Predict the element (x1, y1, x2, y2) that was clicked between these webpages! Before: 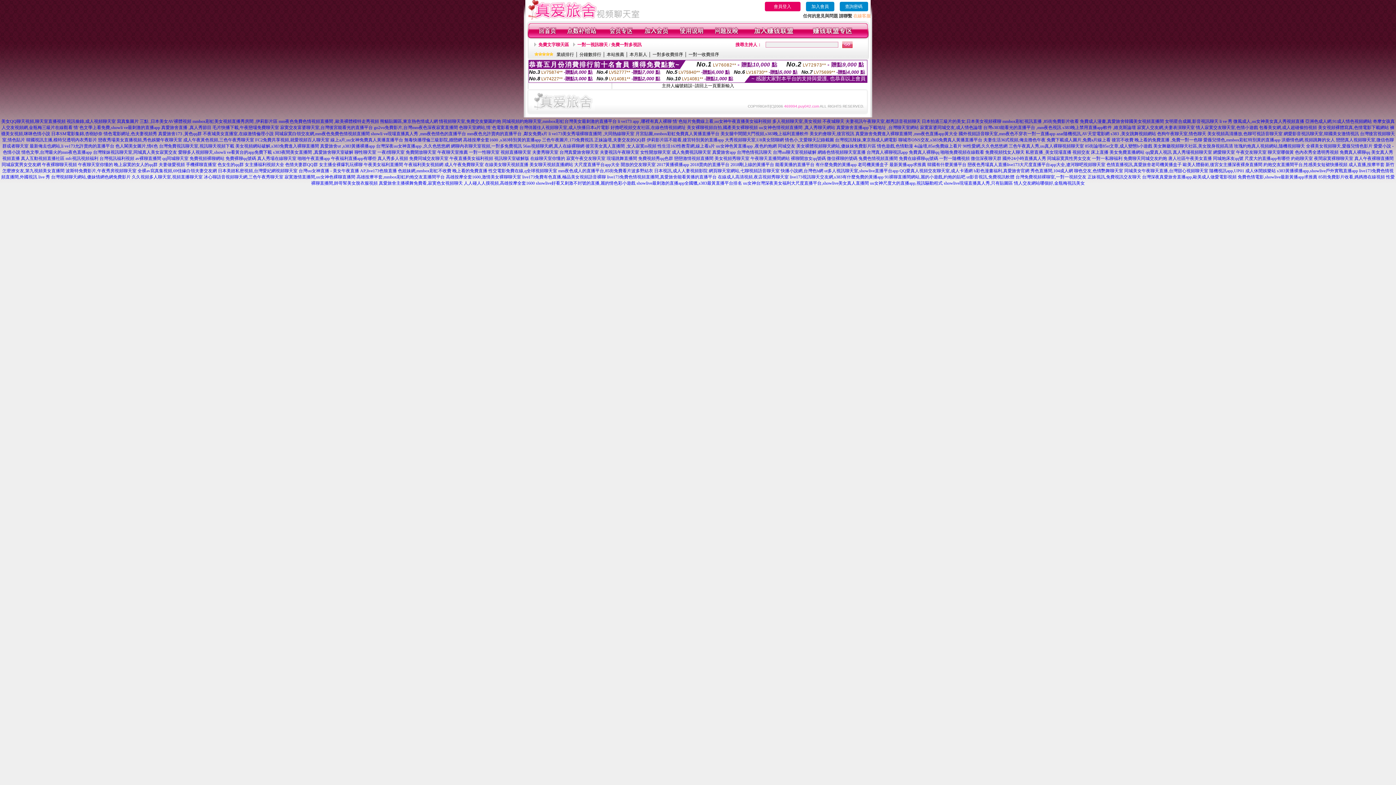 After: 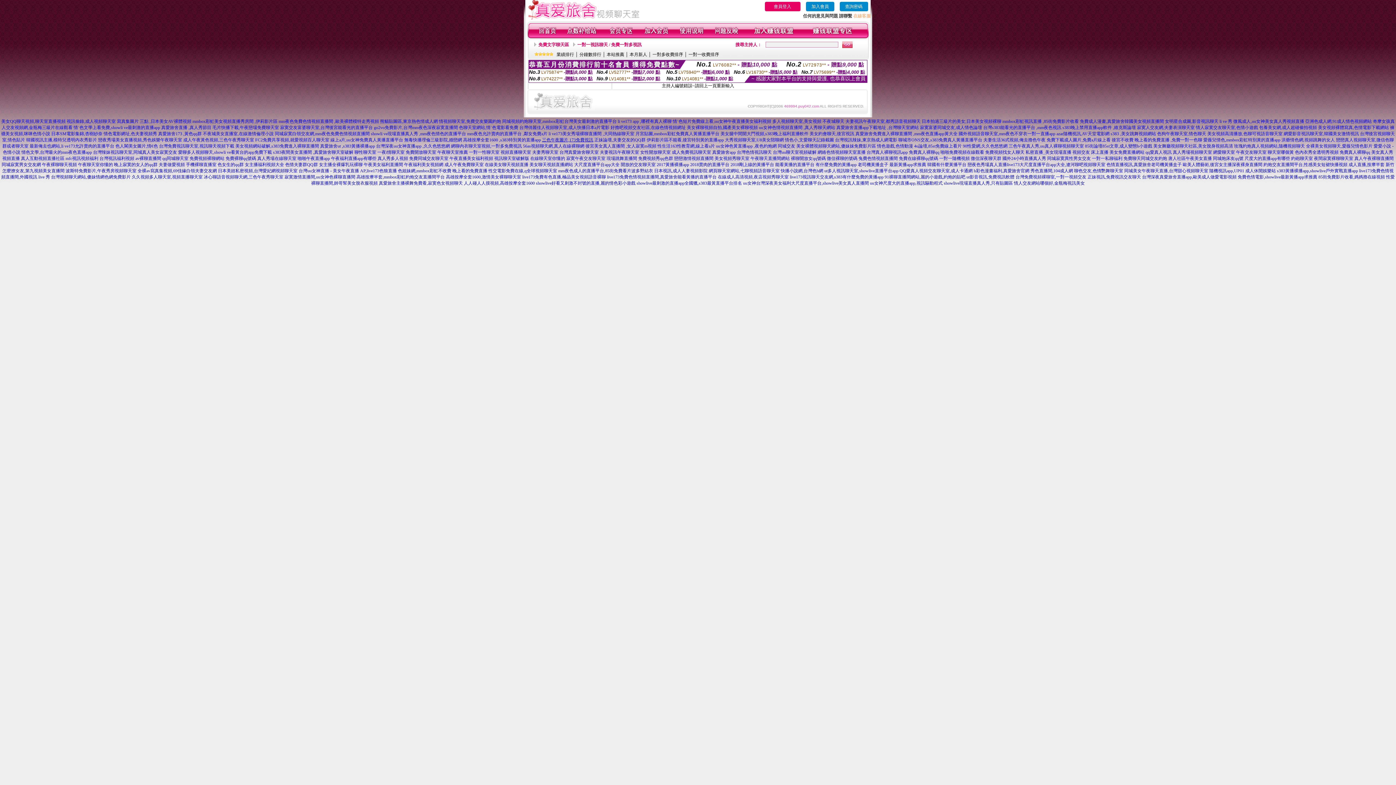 Action: bbox: (542, 137, 593, 142) label: 三色午夜圖片,173免費視訊